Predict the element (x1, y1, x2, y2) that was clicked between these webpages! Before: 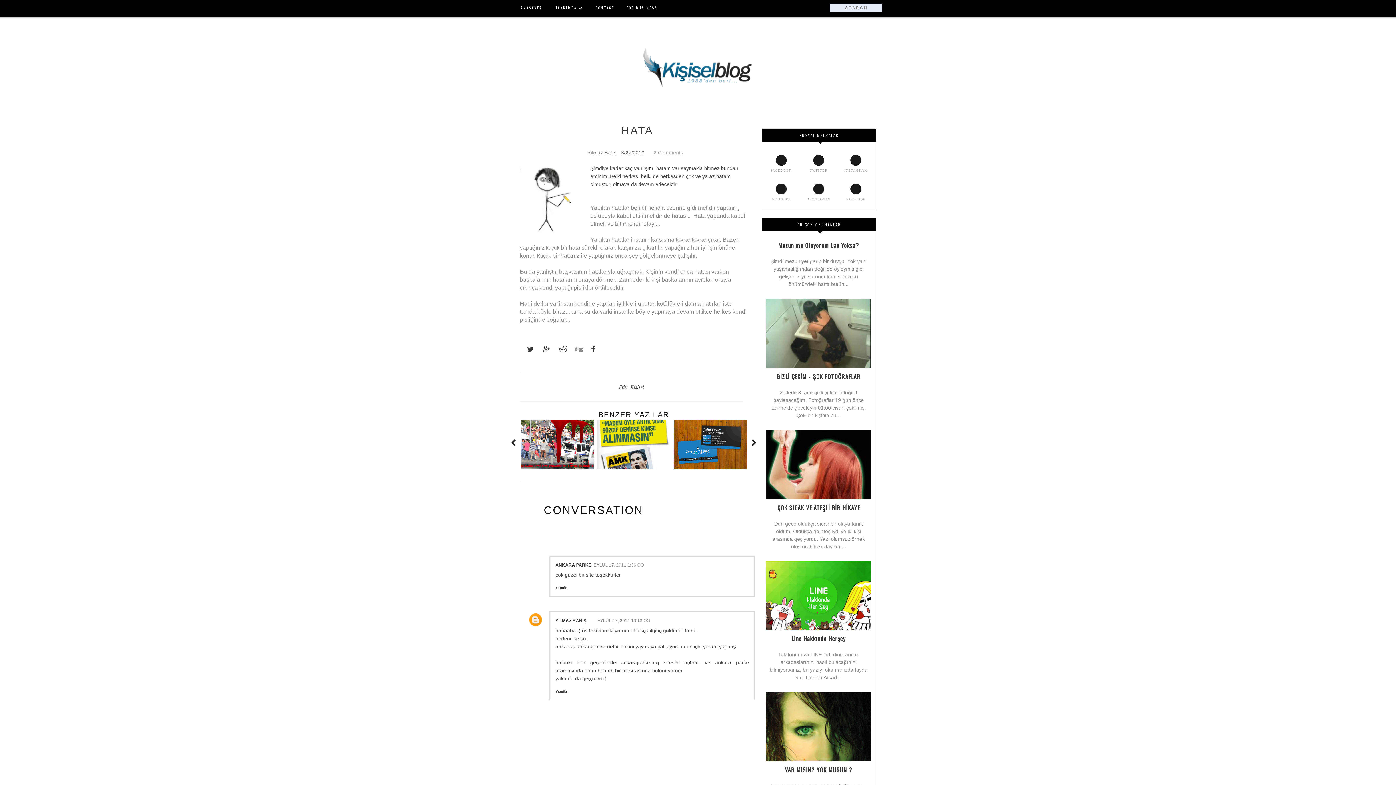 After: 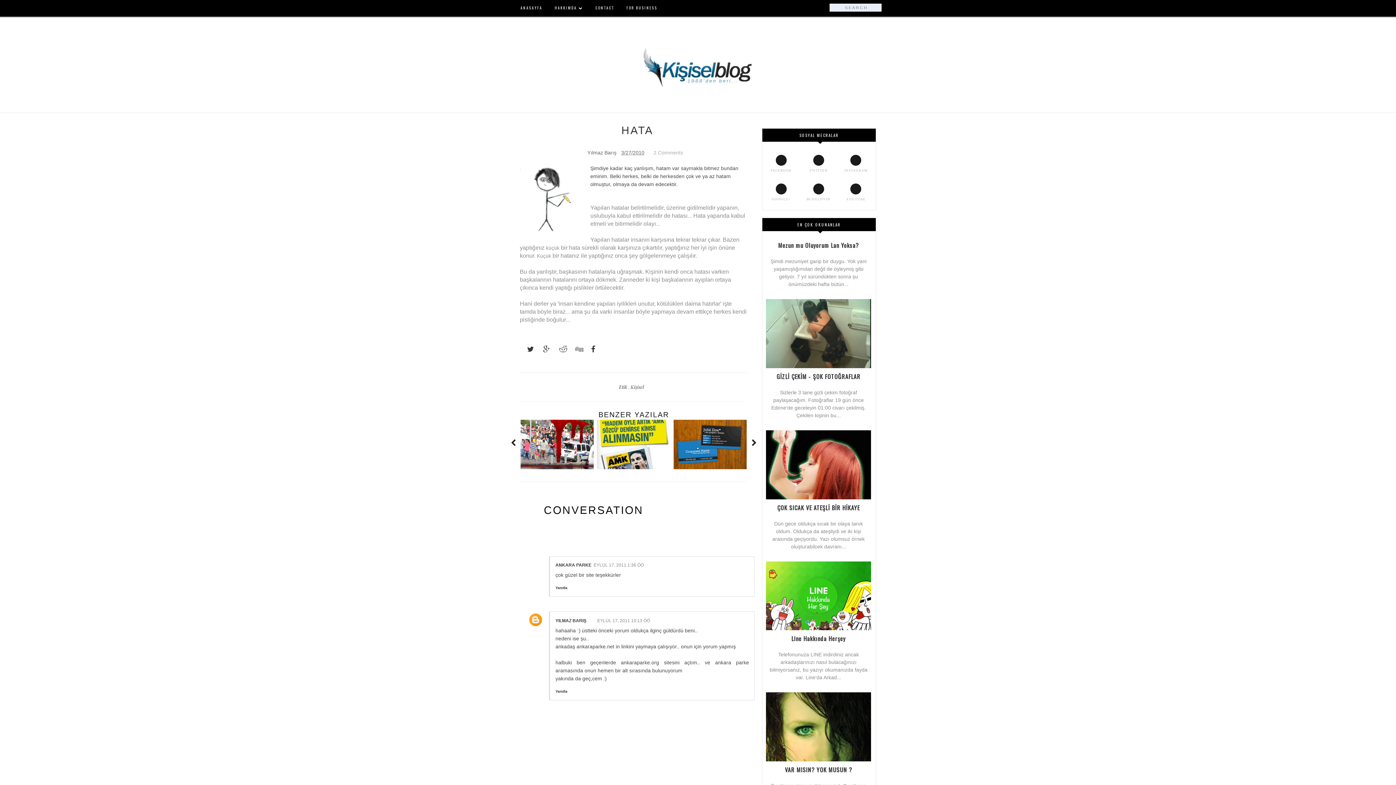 Action: bbox: (766, 363, 871, 369)